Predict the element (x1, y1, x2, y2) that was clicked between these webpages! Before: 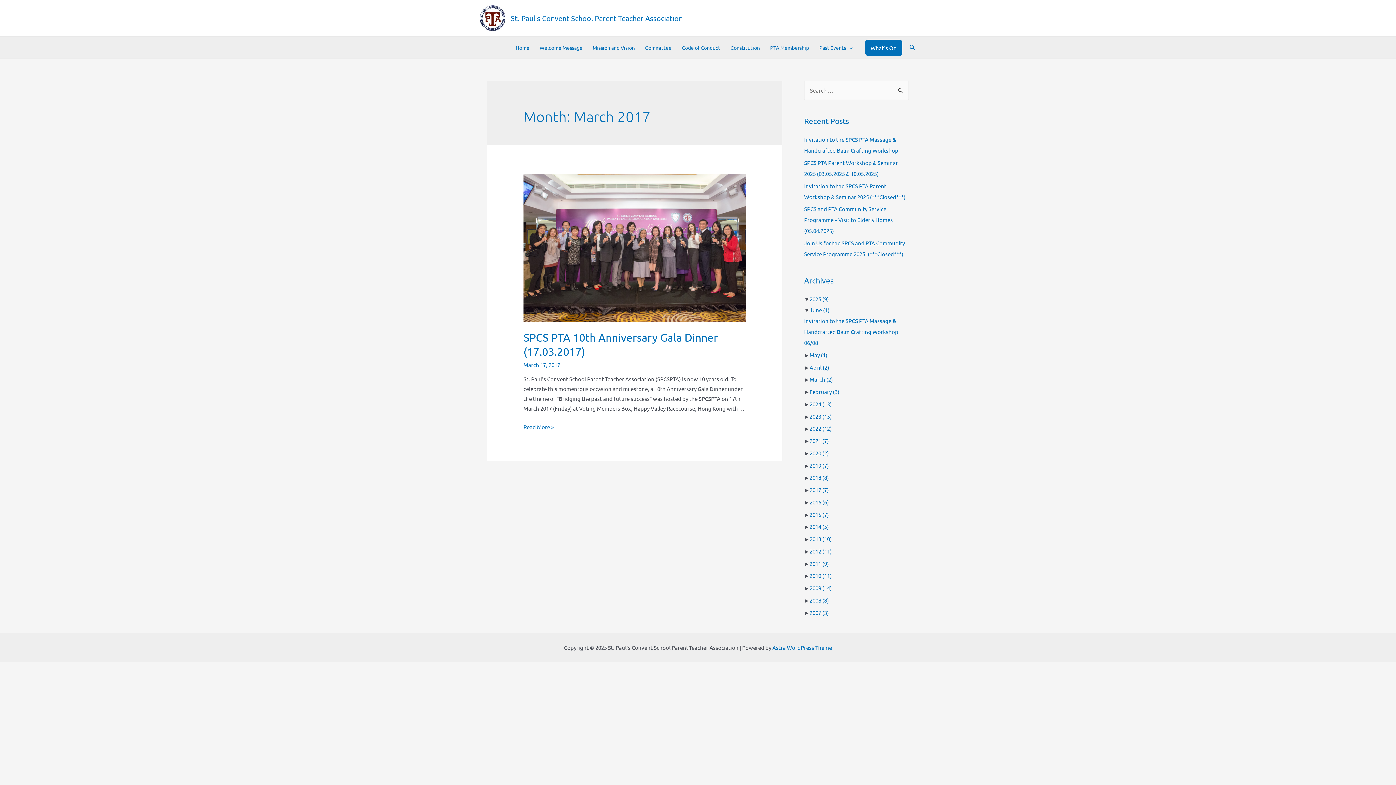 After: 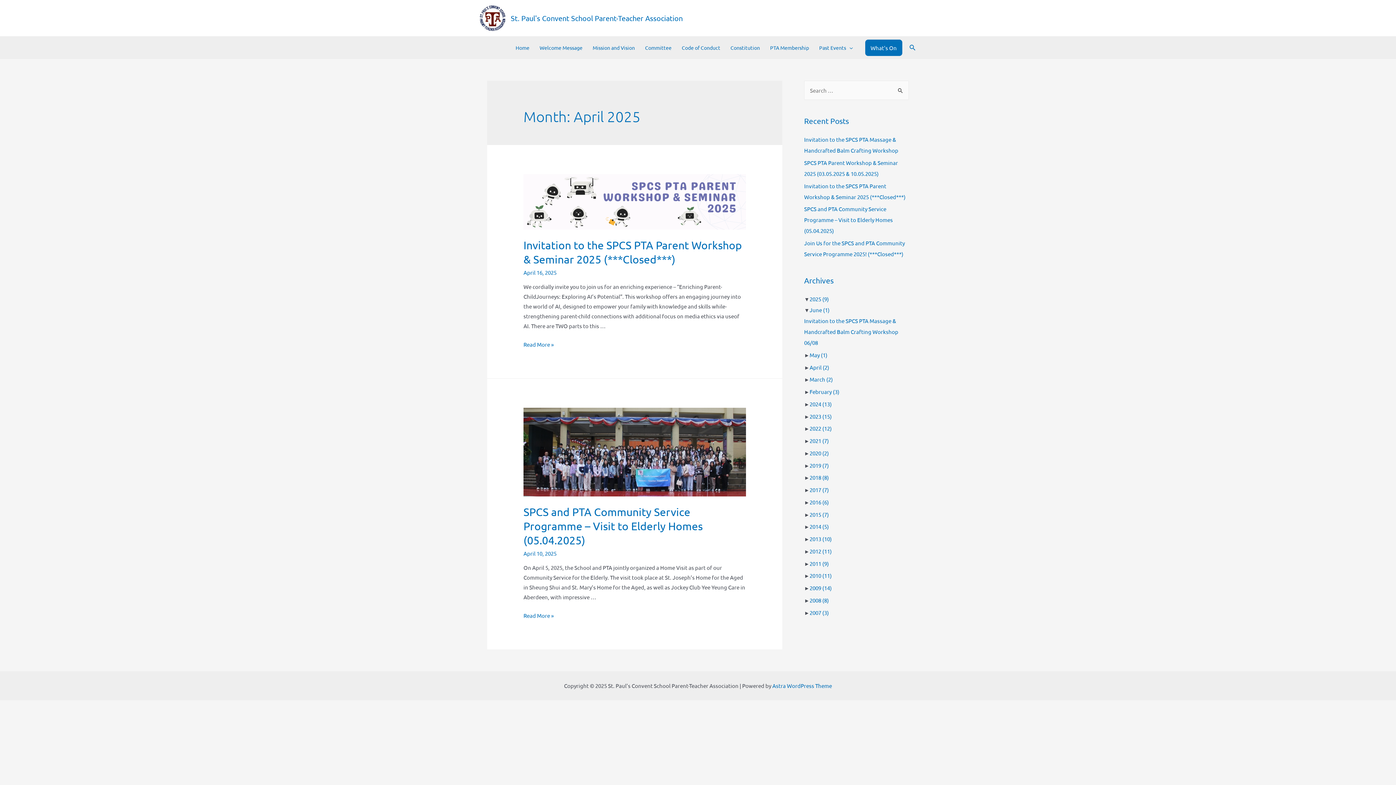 Action: bbox: (809, 363, 829, 370) label: April (2)